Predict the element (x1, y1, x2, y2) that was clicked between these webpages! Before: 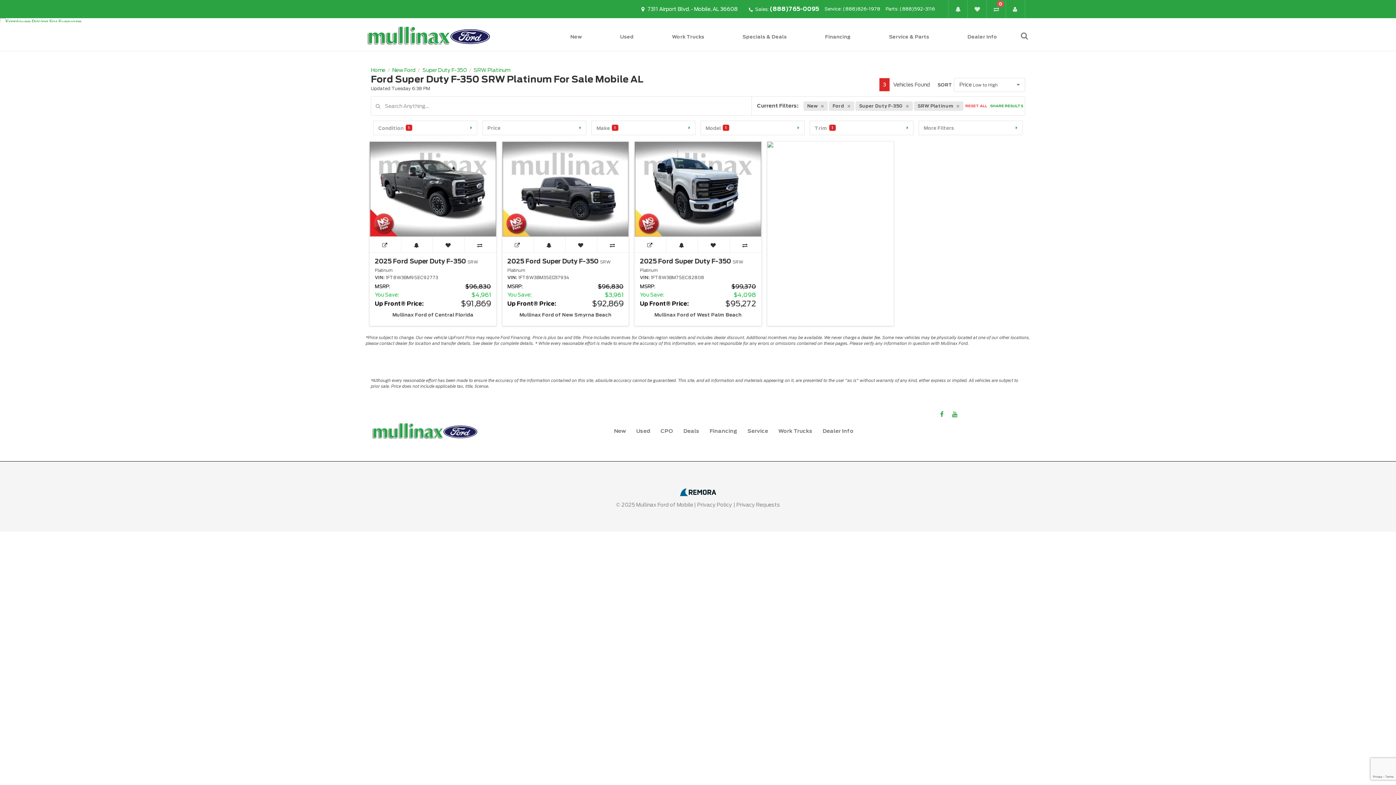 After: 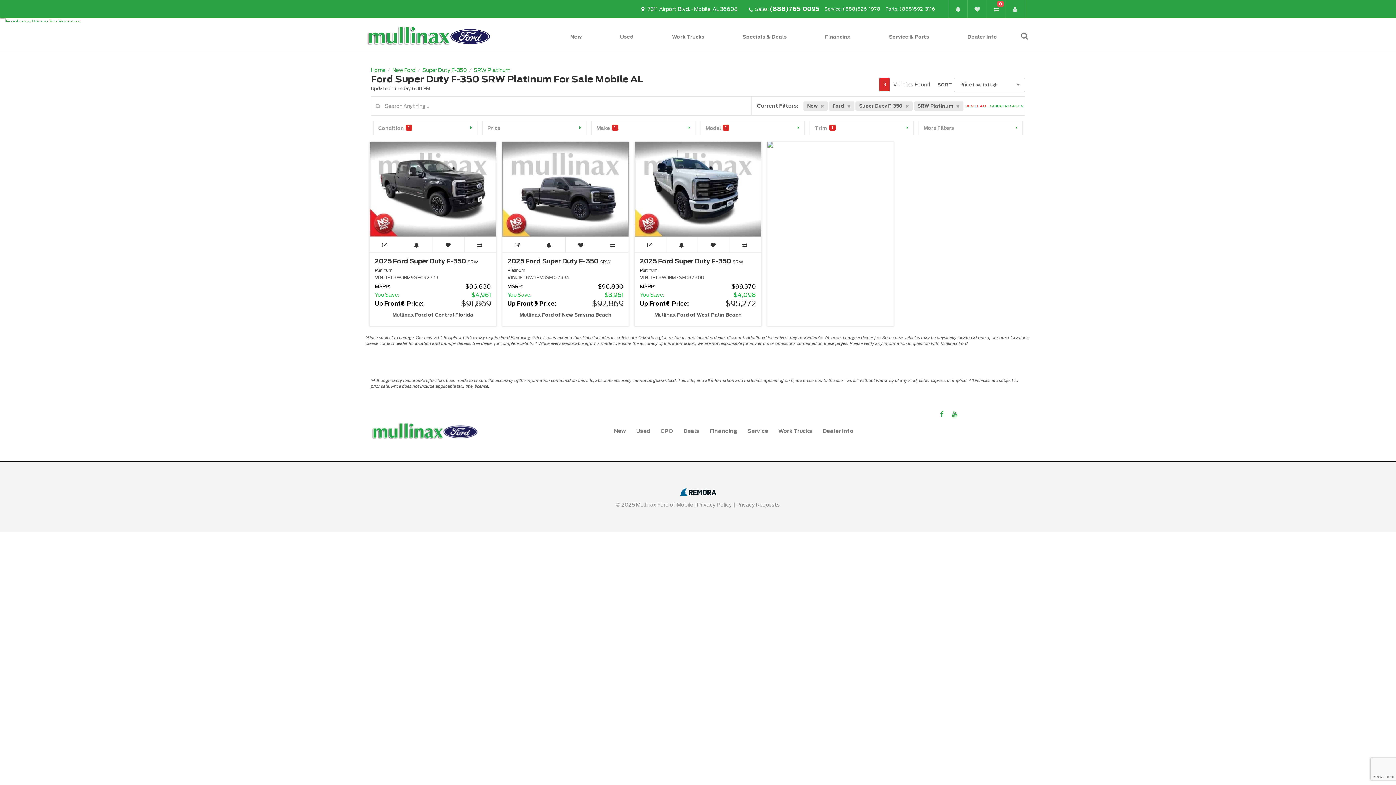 Action: bbox: (949, 411, 961, 418) label: Link To YouTube Profile